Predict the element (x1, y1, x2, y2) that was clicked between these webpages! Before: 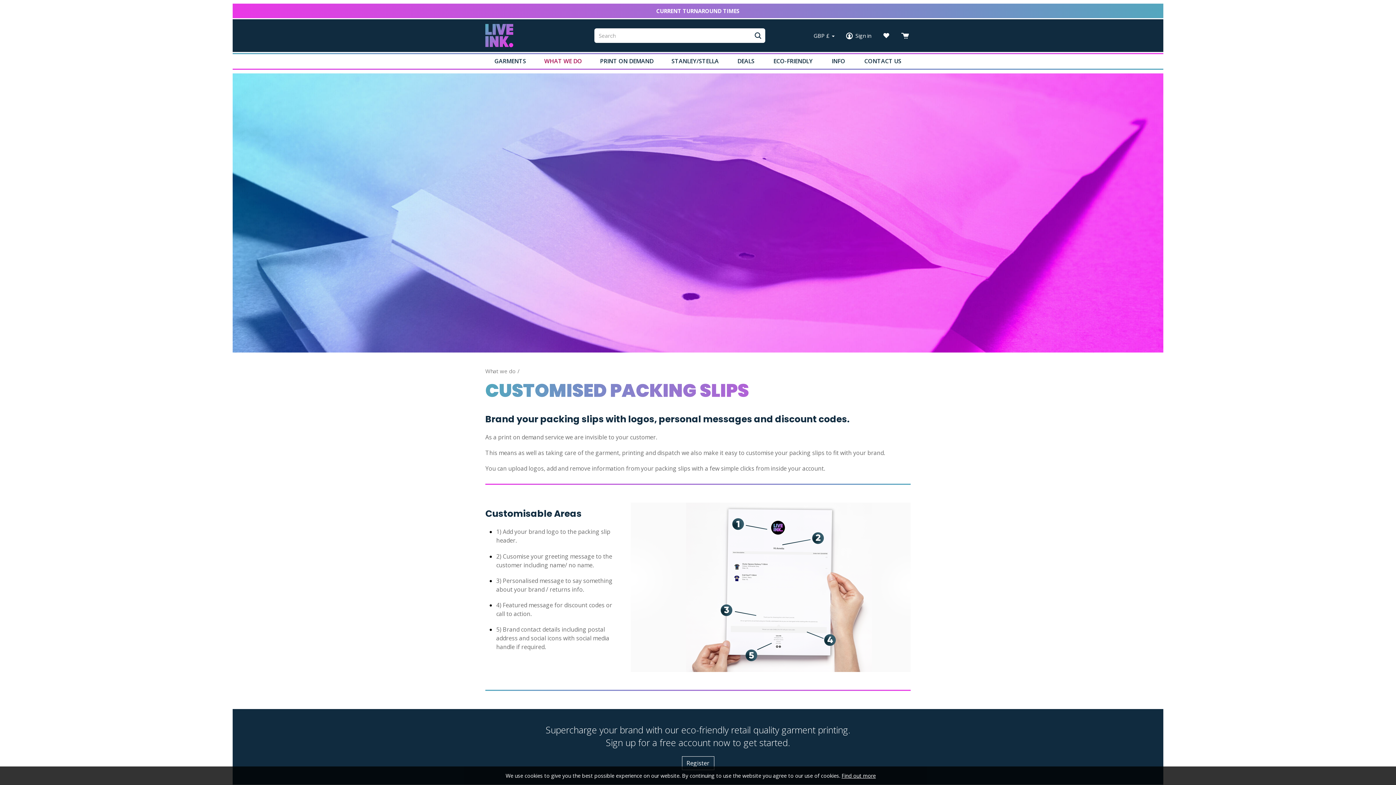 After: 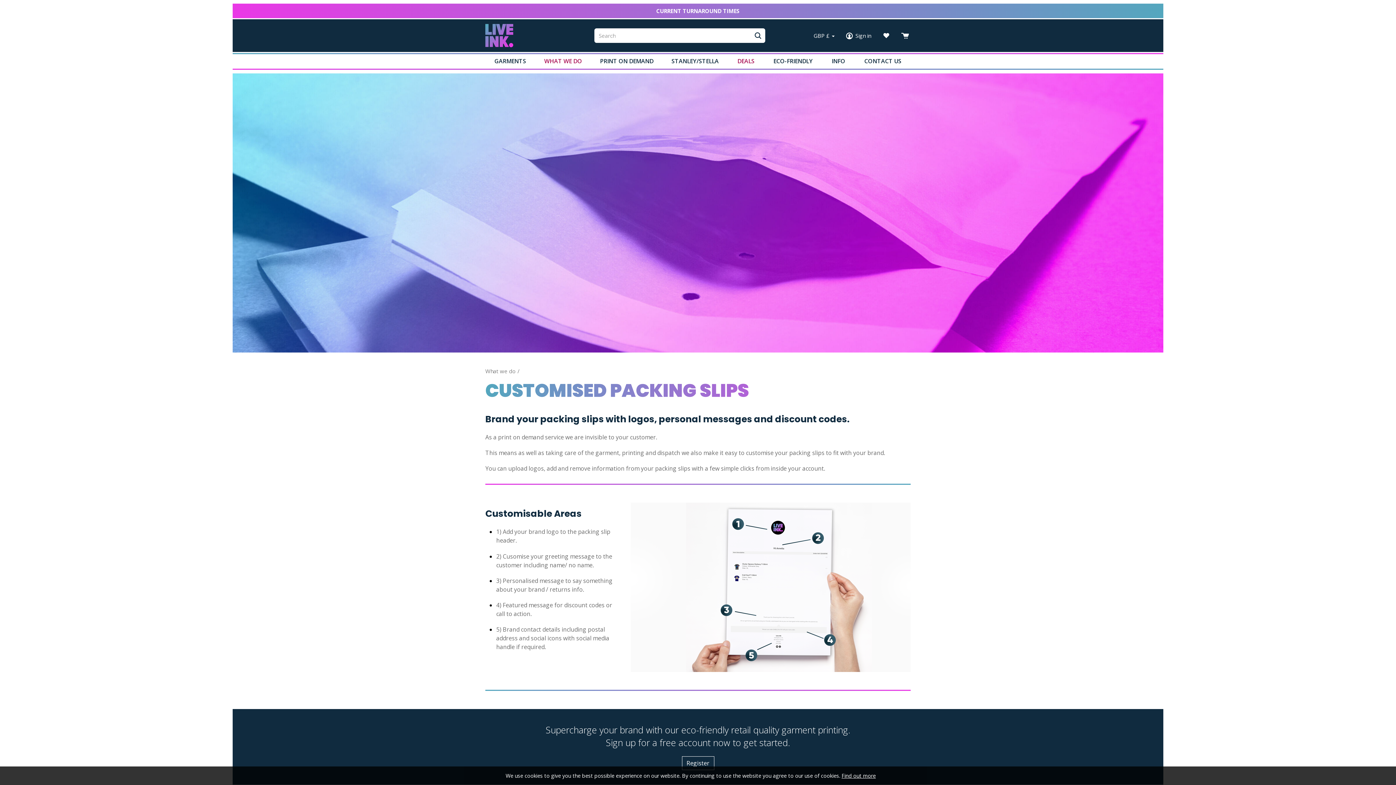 Action: label: DEALS bbox: (728, 53, 764, 69)